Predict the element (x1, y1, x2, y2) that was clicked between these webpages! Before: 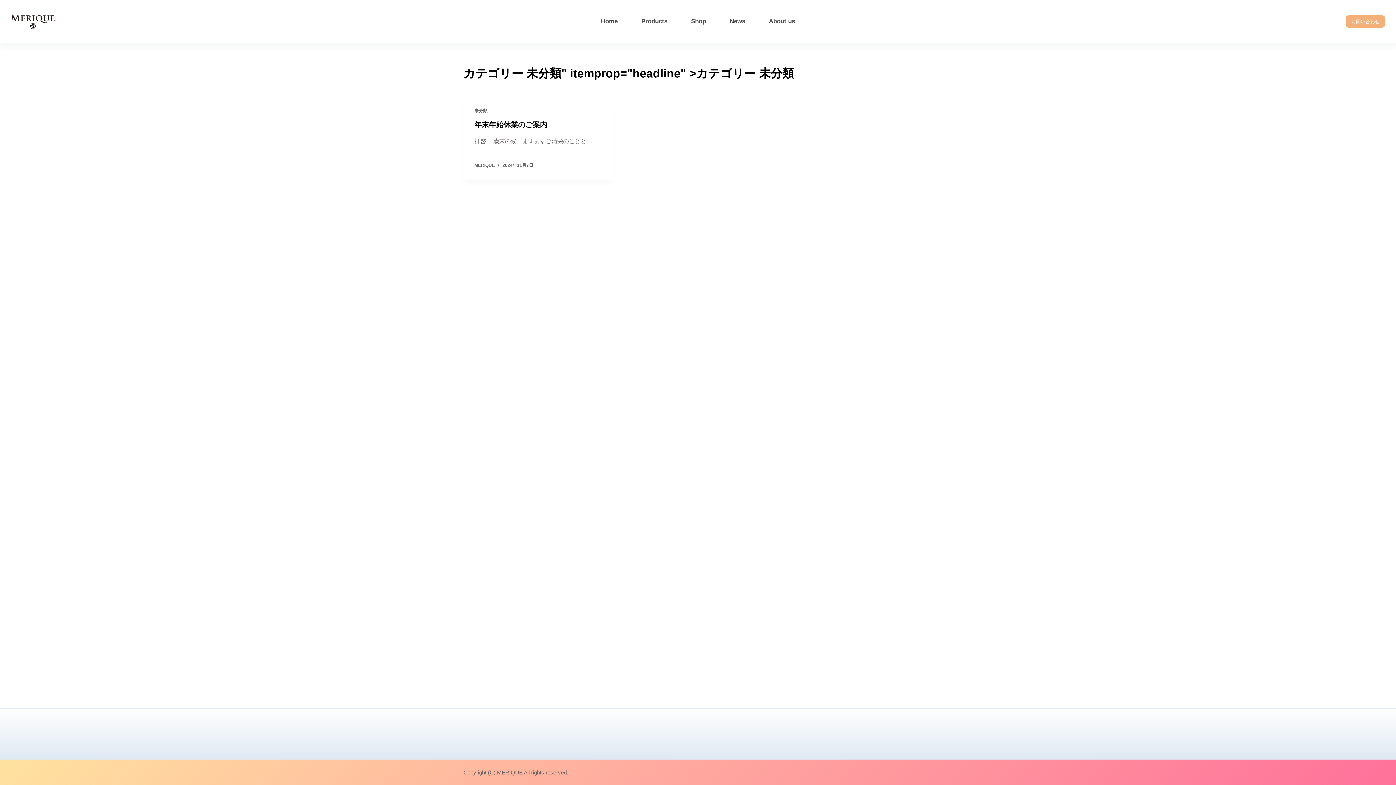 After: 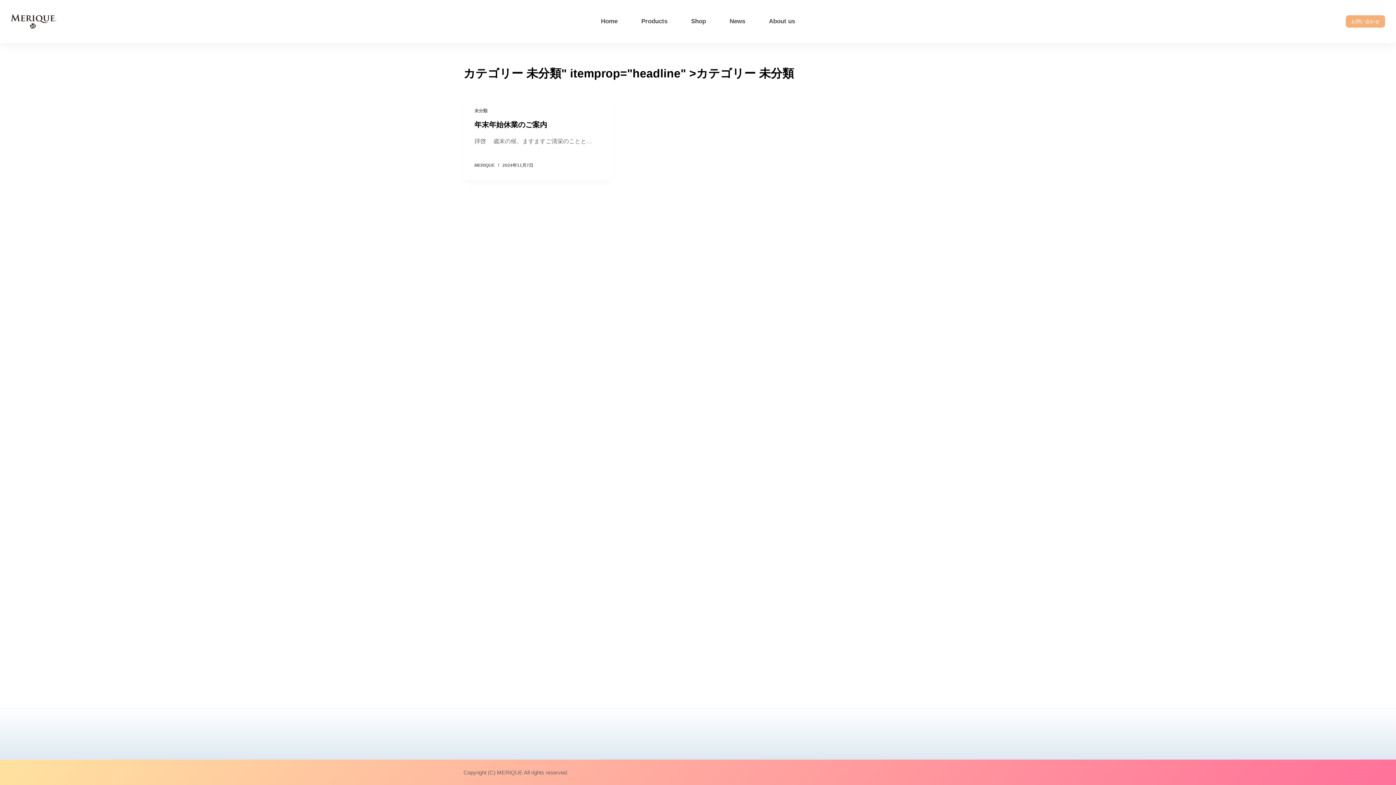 Action: label: 未分類 bbox: (474, 108, 487, 113)